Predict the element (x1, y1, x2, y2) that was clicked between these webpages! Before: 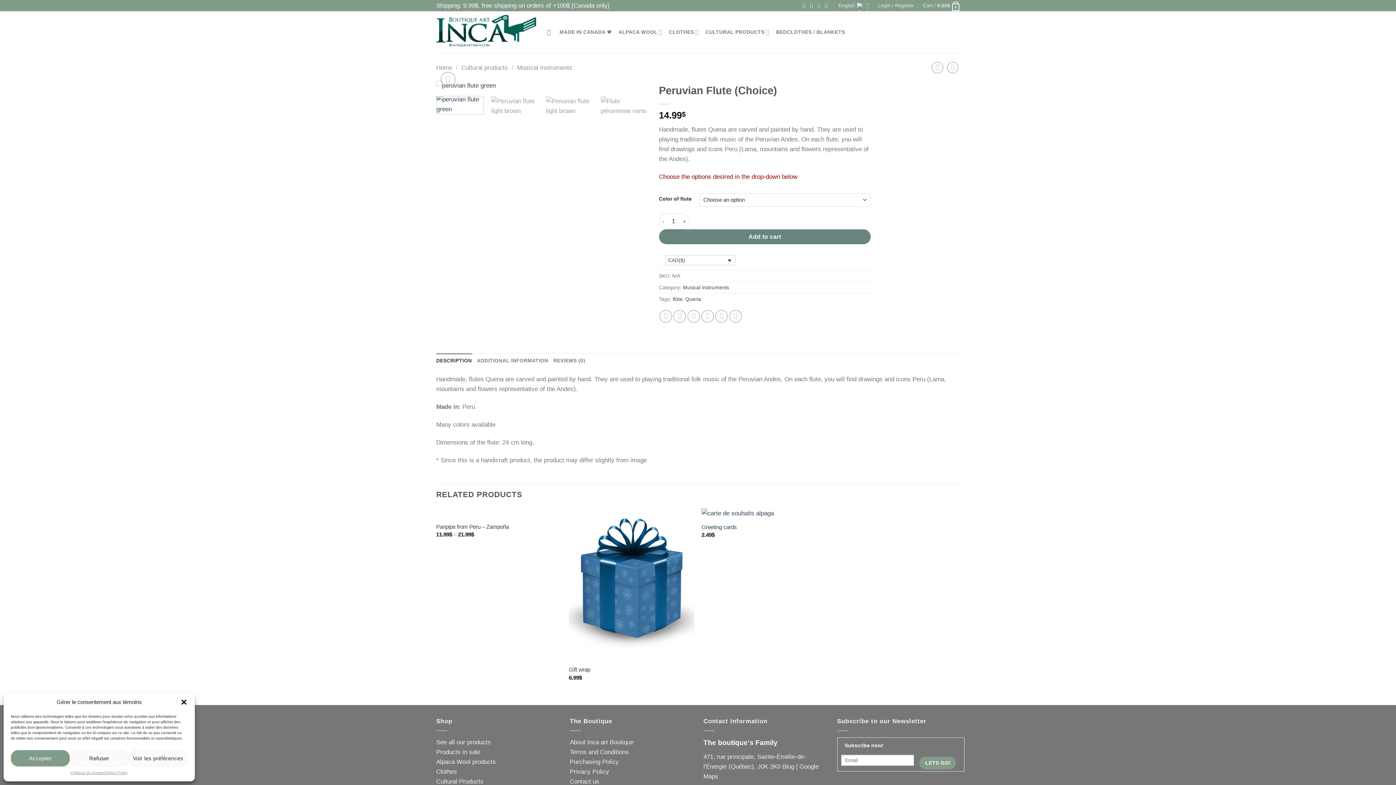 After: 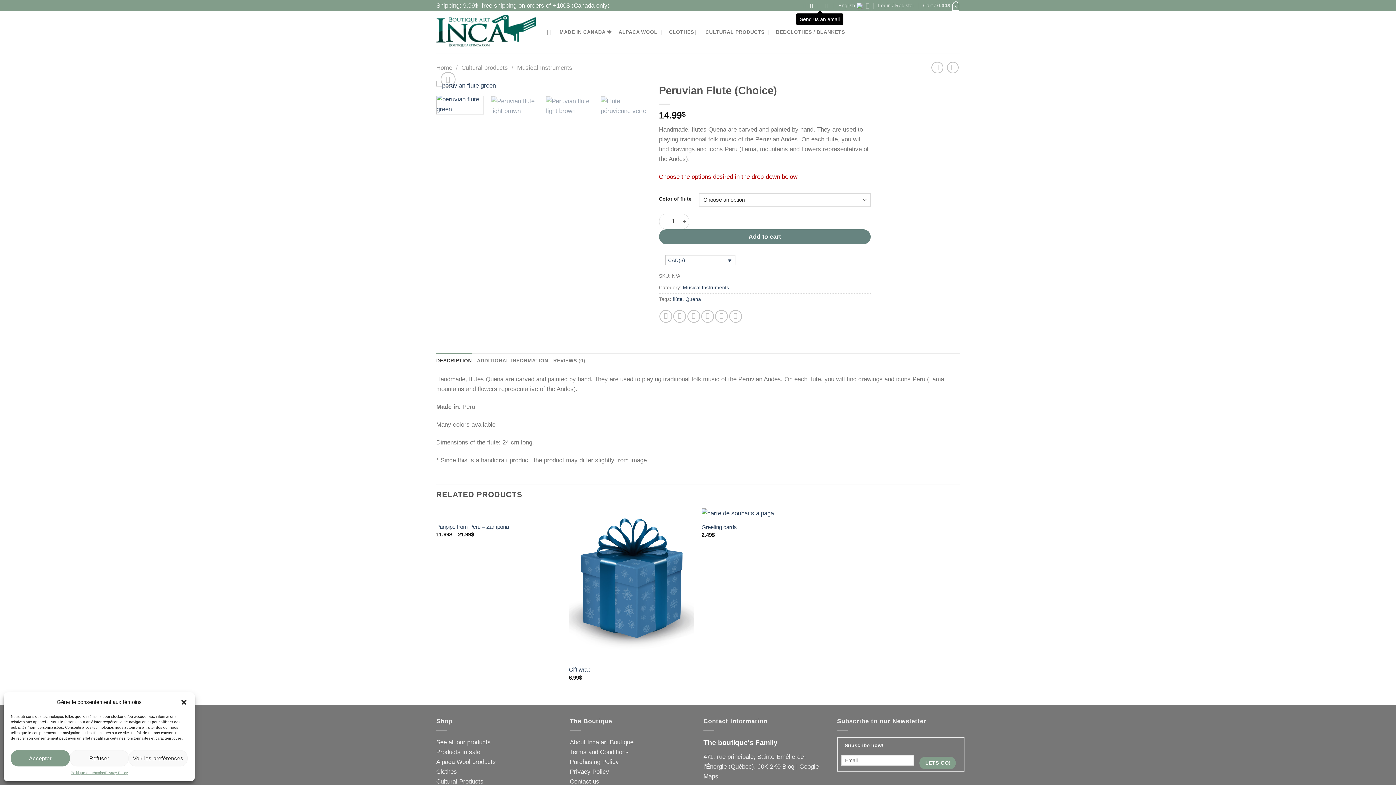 Action: bbox: (817, 2, 822, 8) label: Send us an email